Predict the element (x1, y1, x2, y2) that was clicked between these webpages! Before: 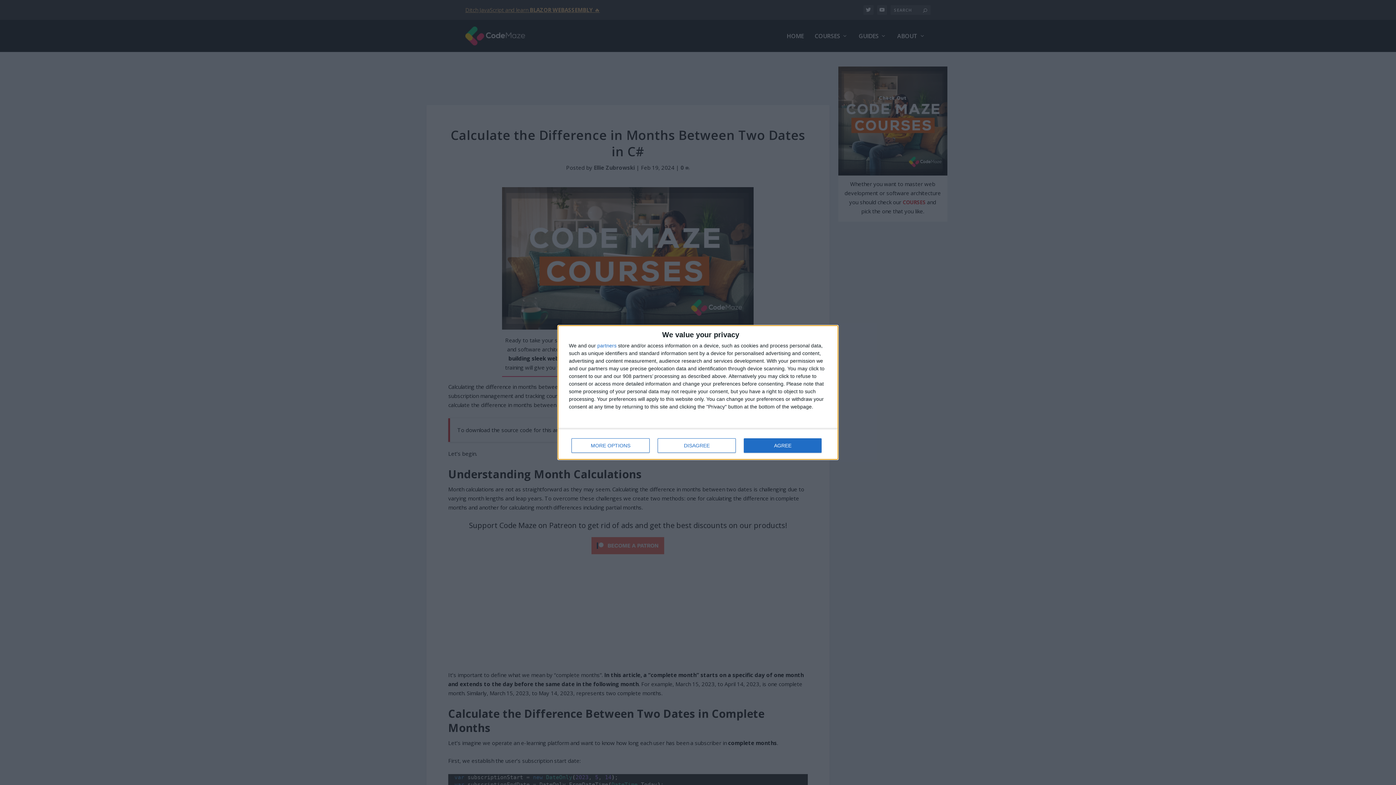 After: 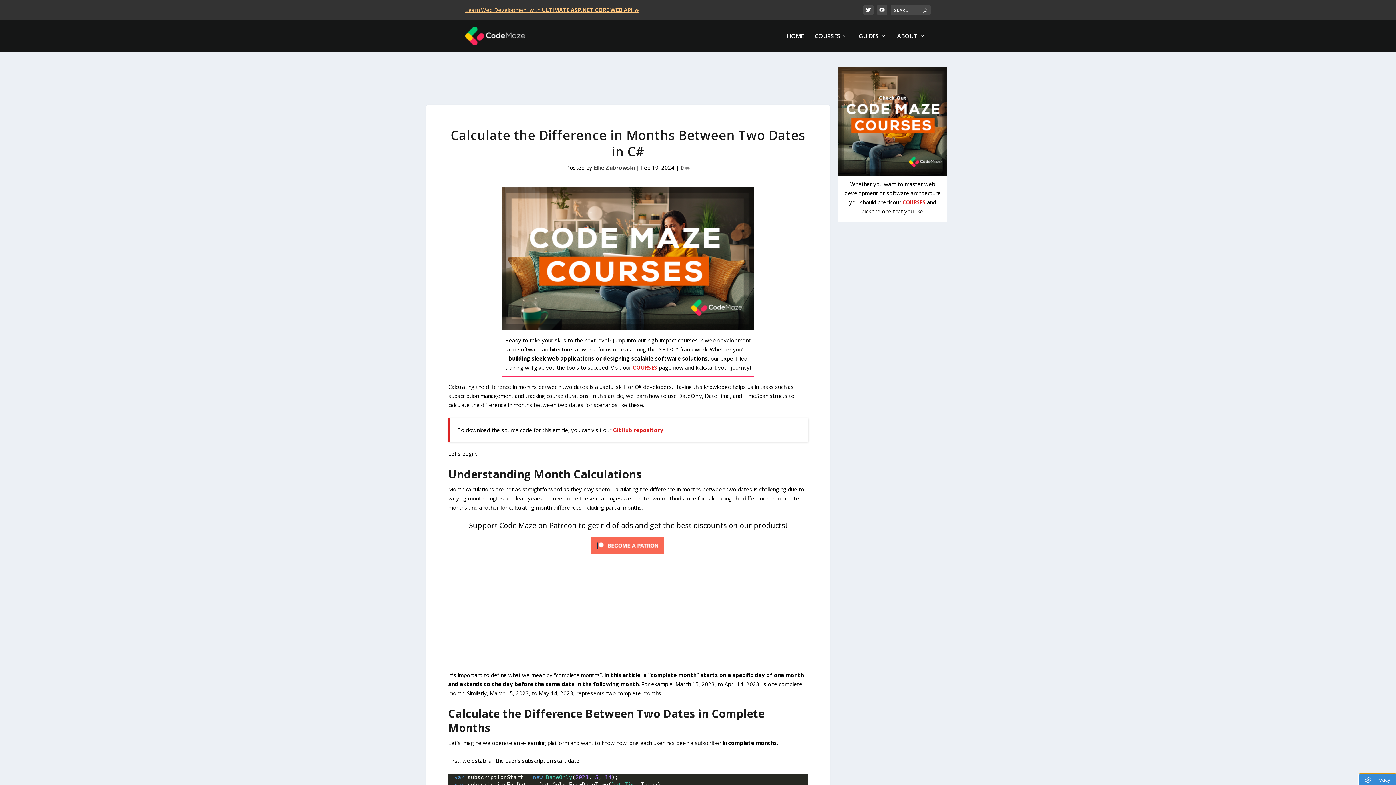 Action: label: AGREE bbox: (744, 438, 821, 453)